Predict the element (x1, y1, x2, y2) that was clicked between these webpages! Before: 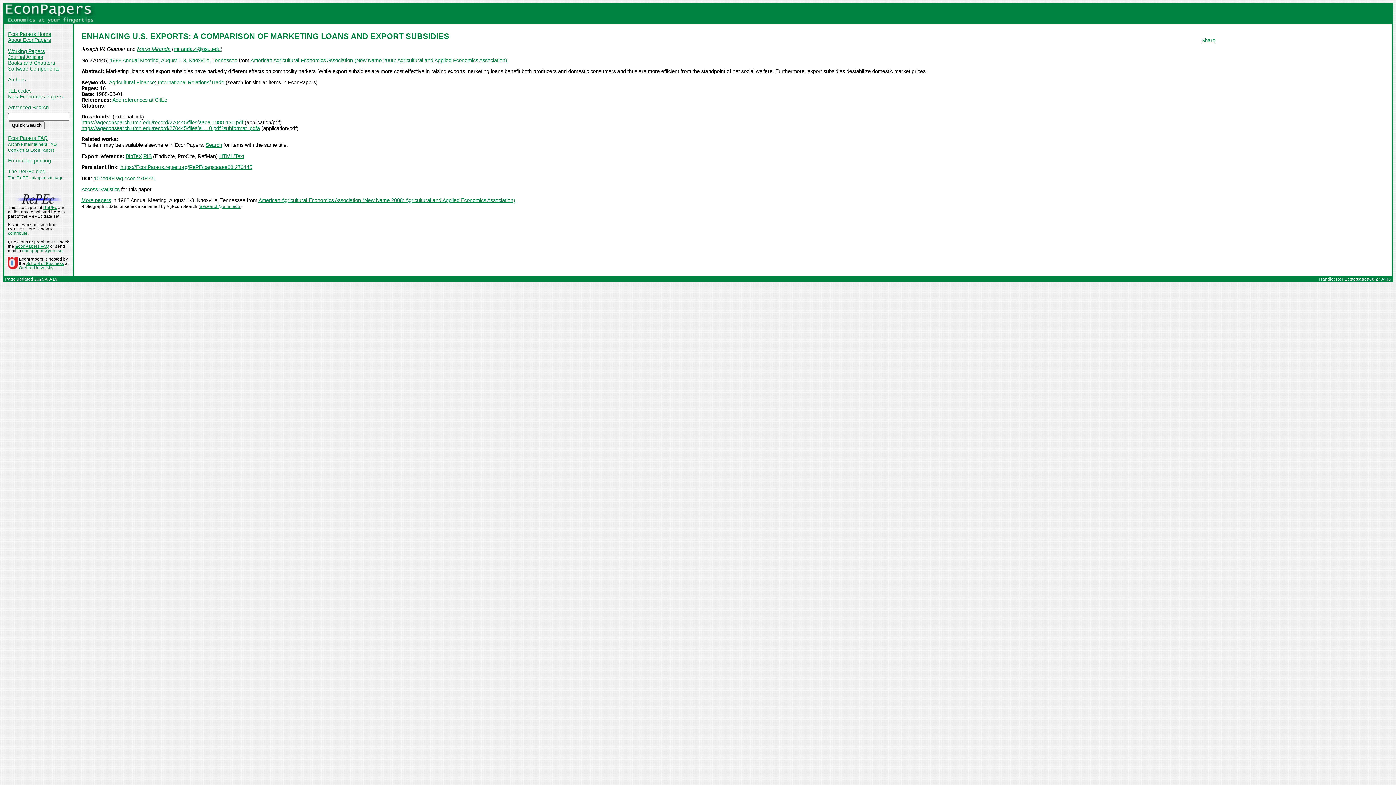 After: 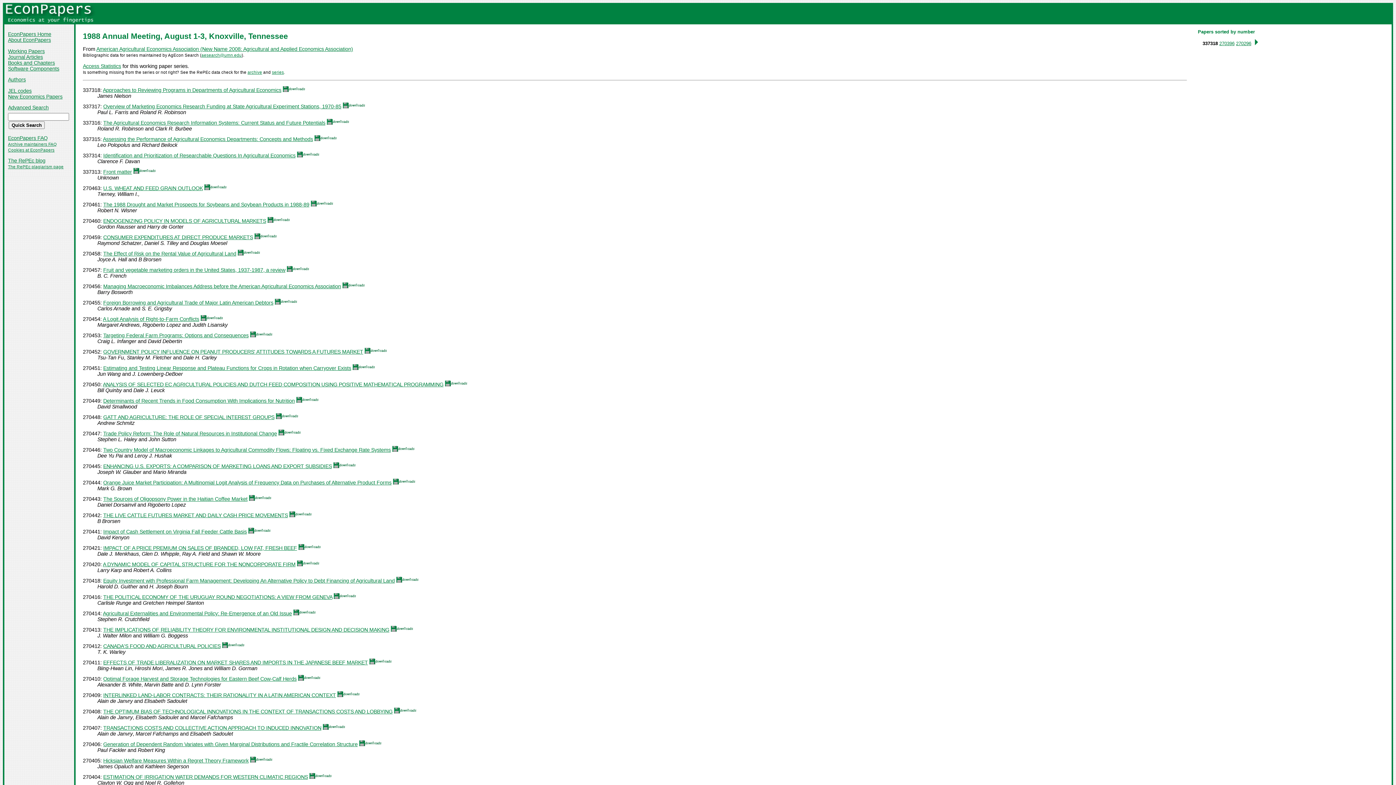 Action: bbox: (109, 57, 237, 63) label: 1988 Annual Meeting, August 1-3, Knoxville, Tennessee